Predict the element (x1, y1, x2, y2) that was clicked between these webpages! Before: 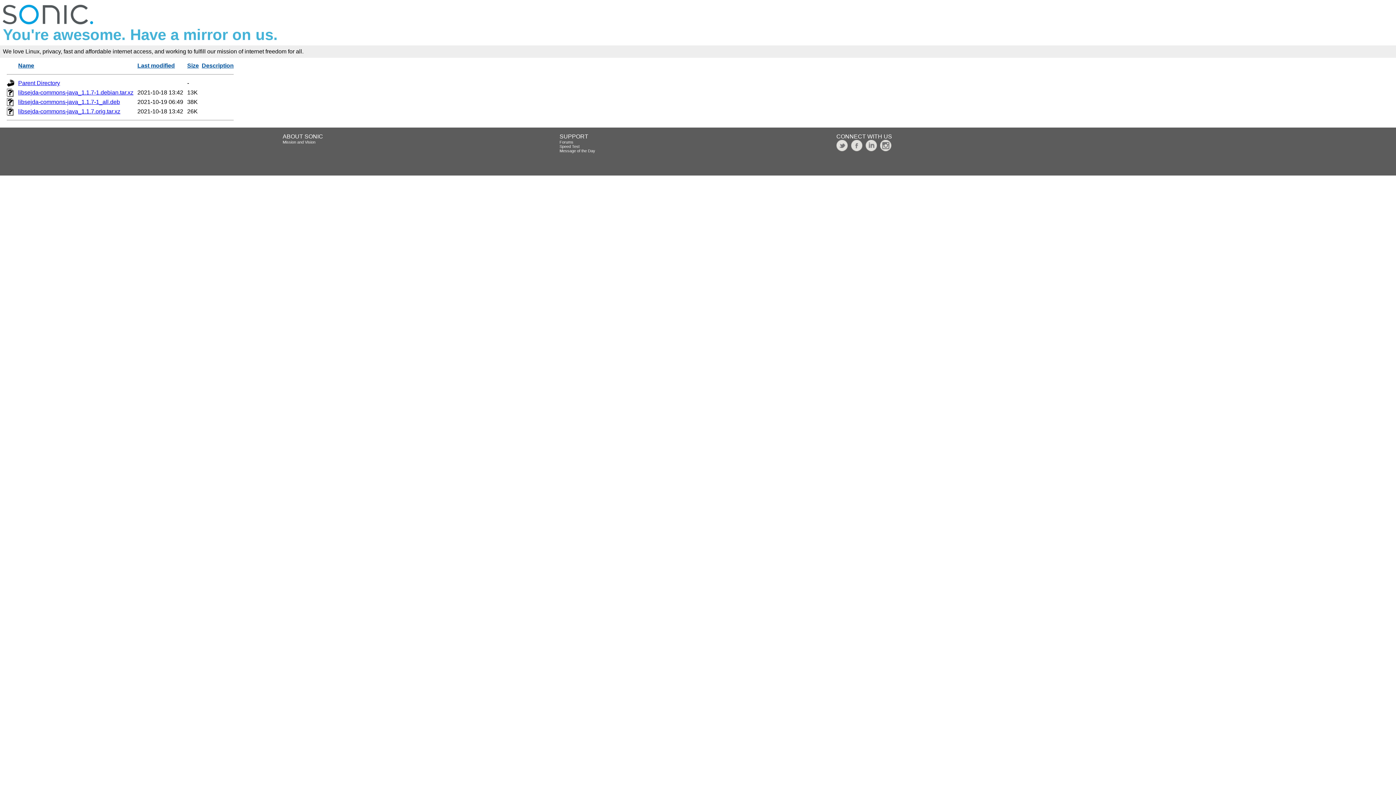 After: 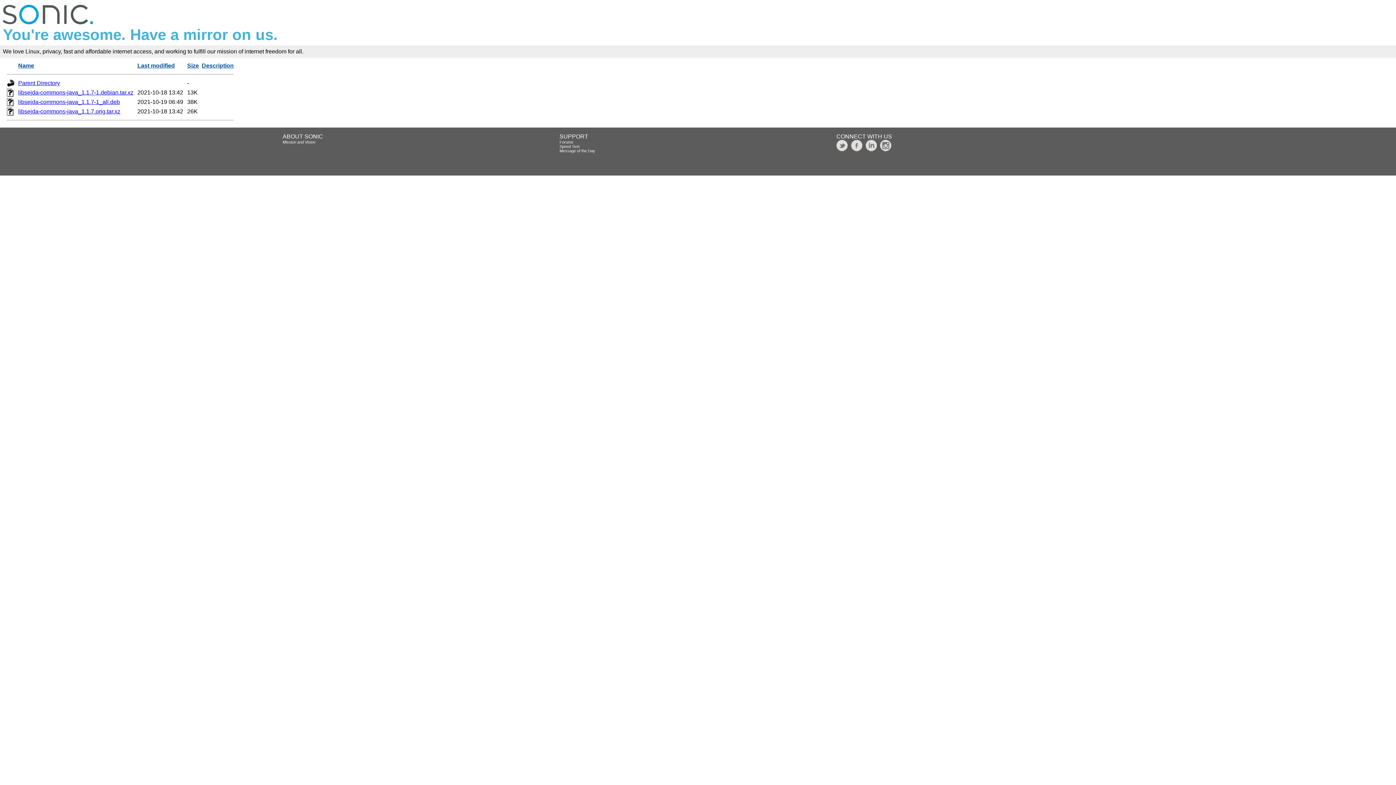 Action: bbox: (880, 147, 891, 152)